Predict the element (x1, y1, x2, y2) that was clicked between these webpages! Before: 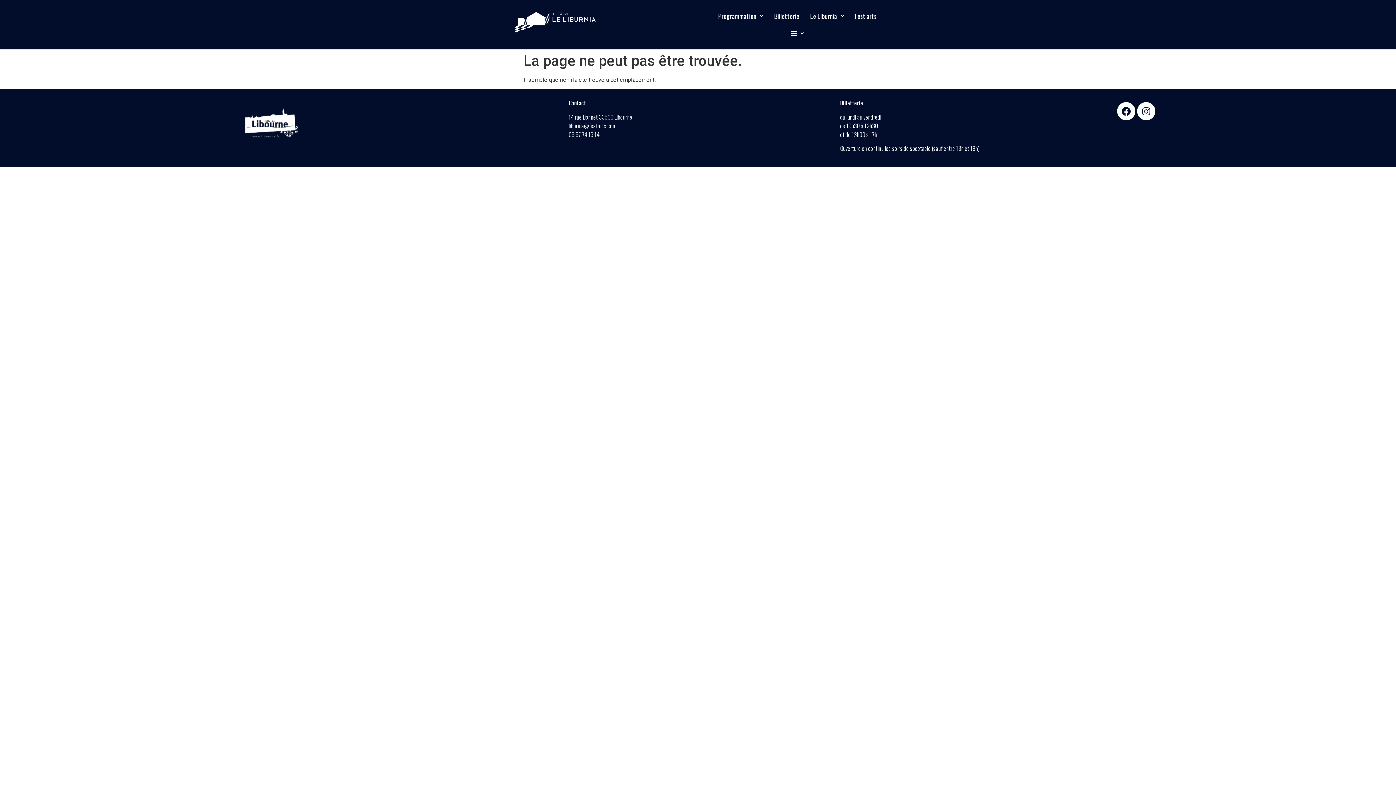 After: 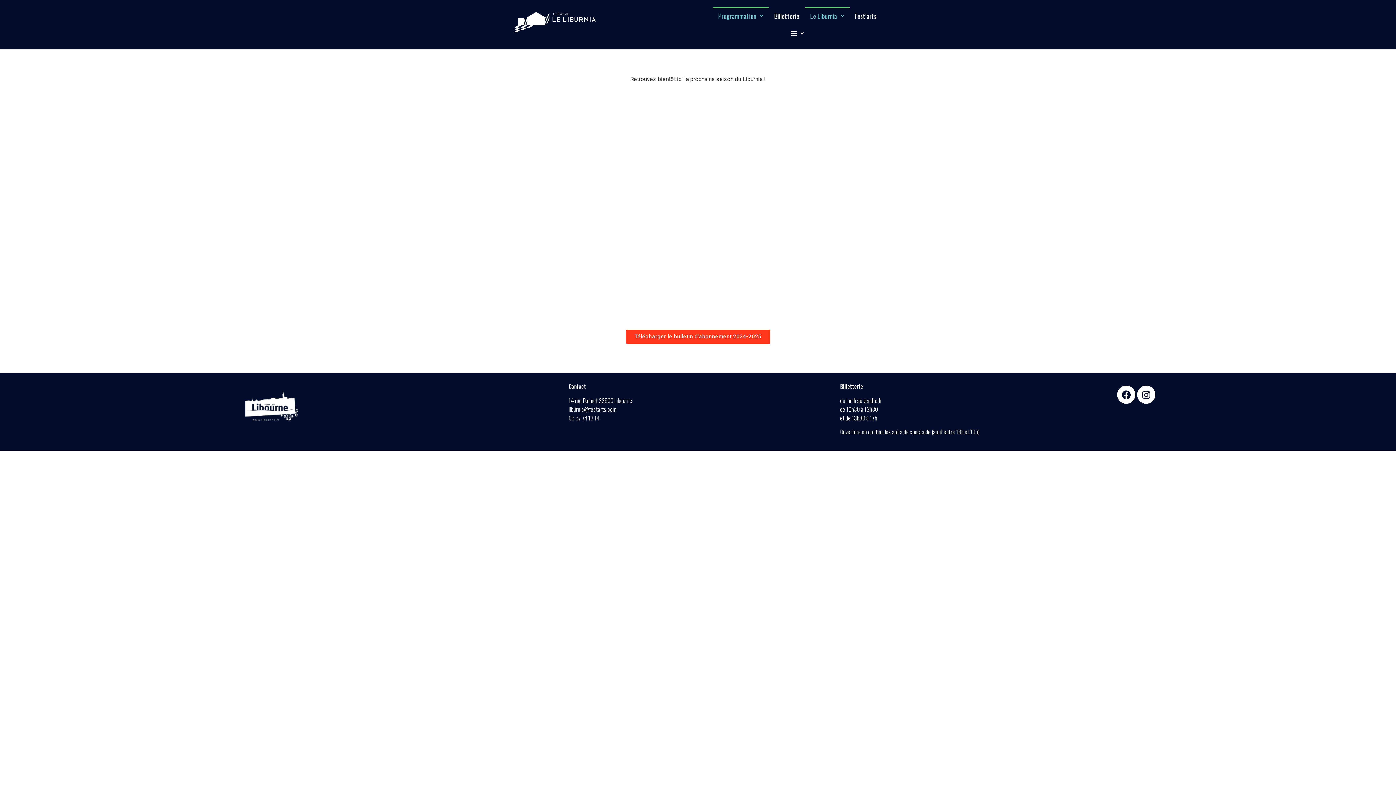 Action: label: Le Liburnia bbox: (804, 7, 849, 24)